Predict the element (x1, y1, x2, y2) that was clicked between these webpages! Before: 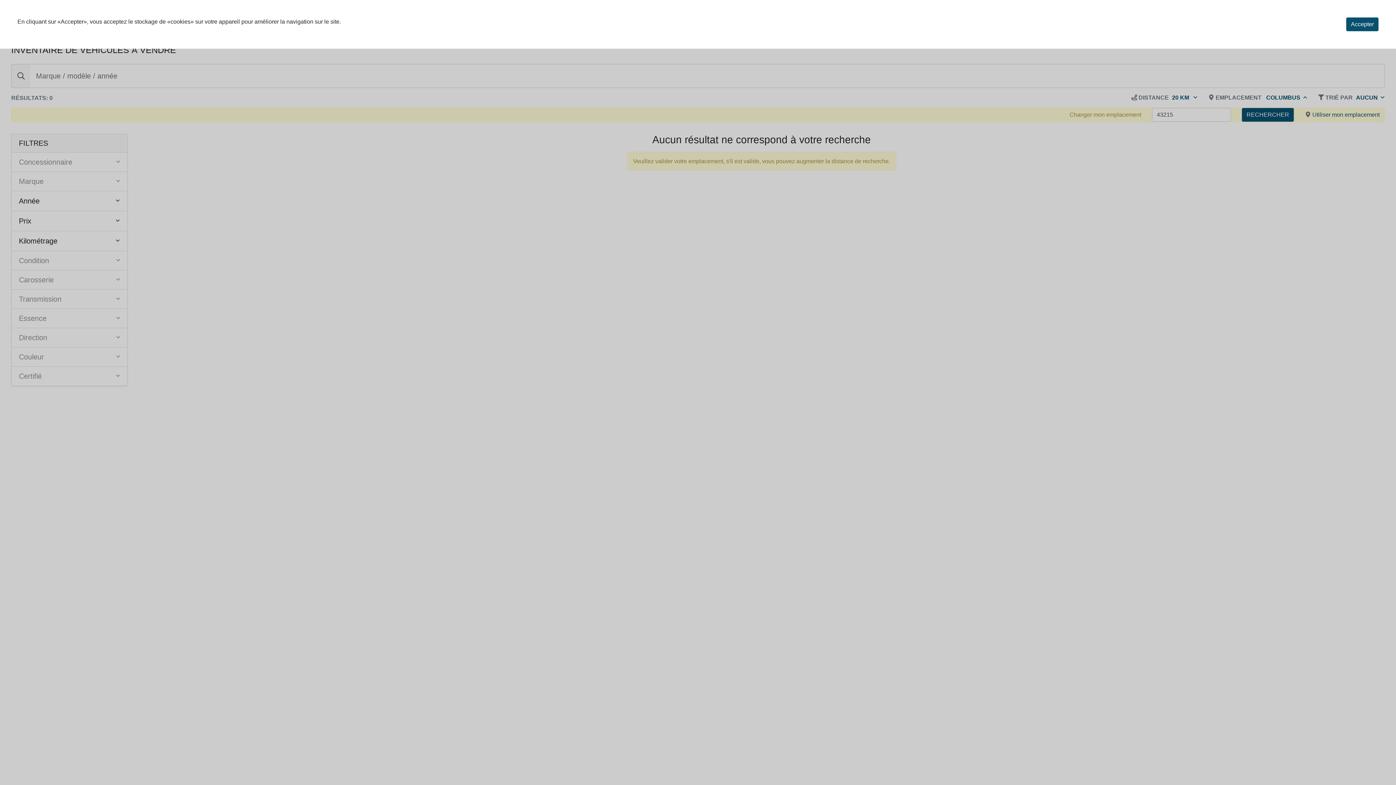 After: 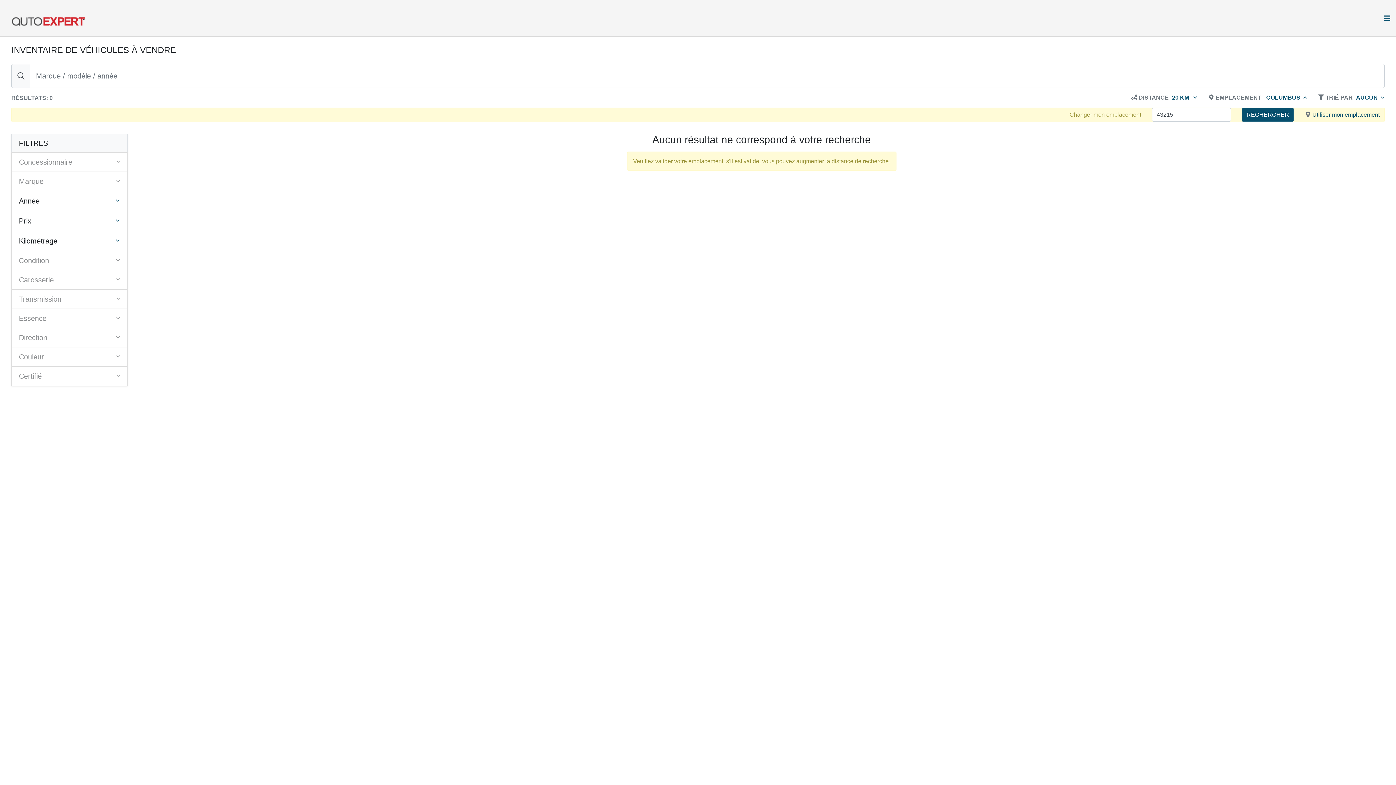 Action: label: Accepter bbox: (1346, 17, 1378, 31)